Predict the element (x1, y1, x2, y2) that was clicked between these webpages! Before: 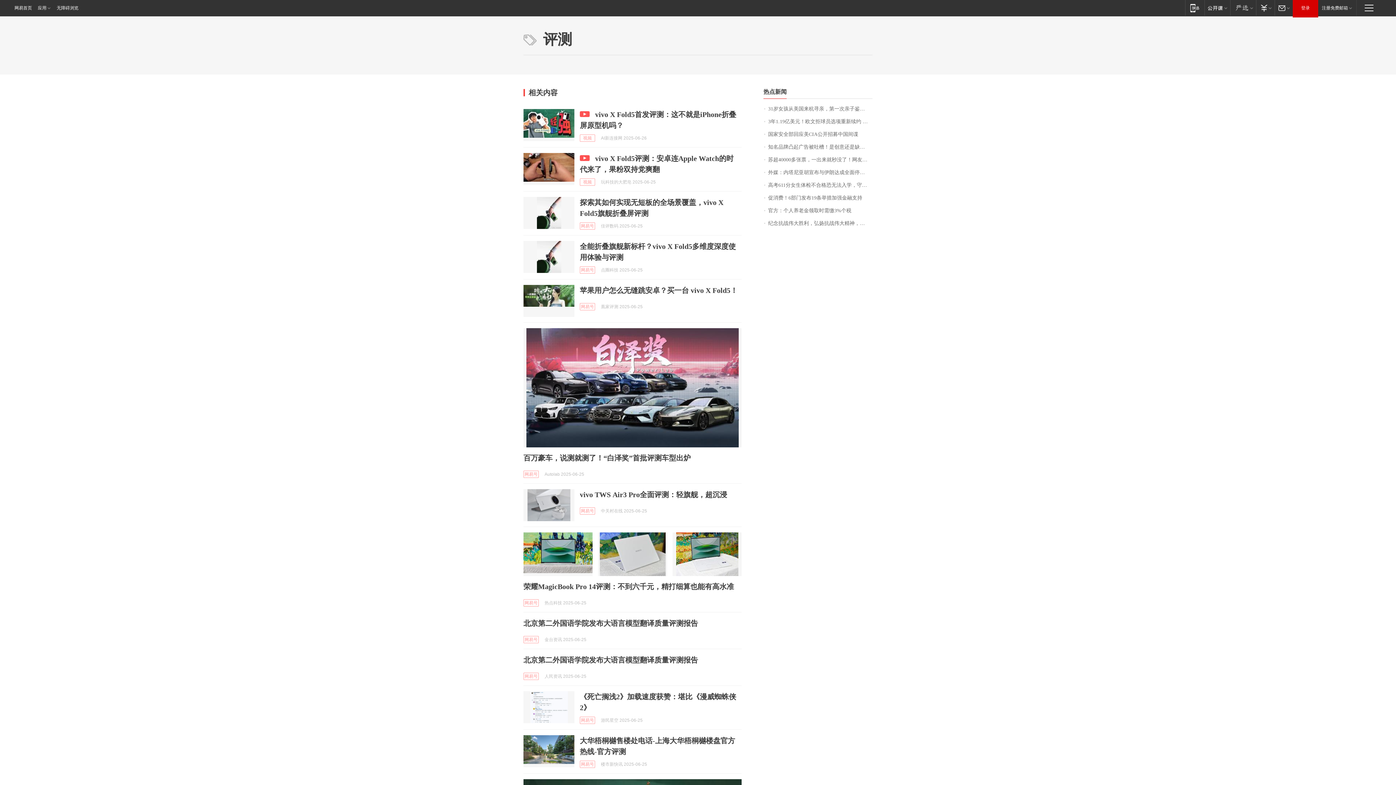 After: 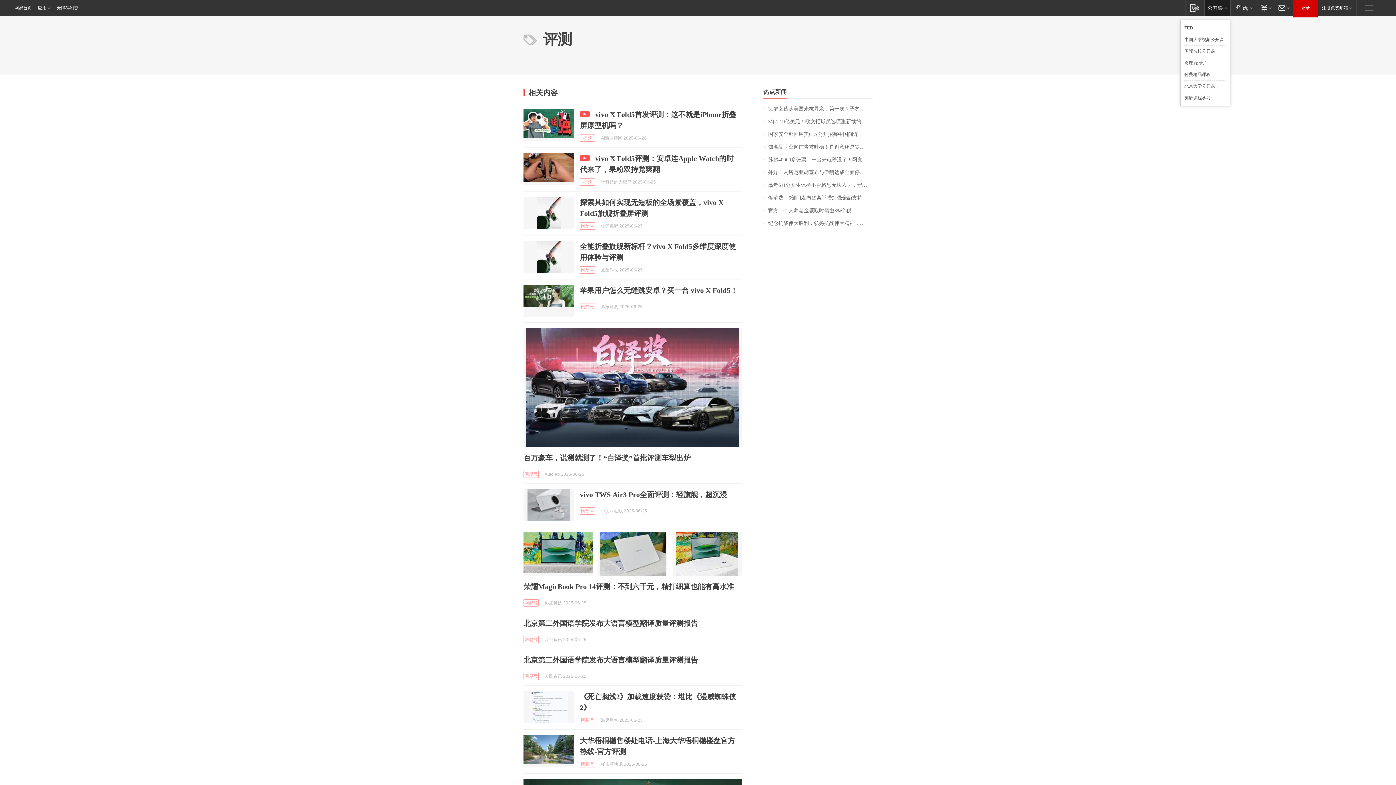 Action: label: 网易公开课 bbox: (1204, 0, 1230, 15)